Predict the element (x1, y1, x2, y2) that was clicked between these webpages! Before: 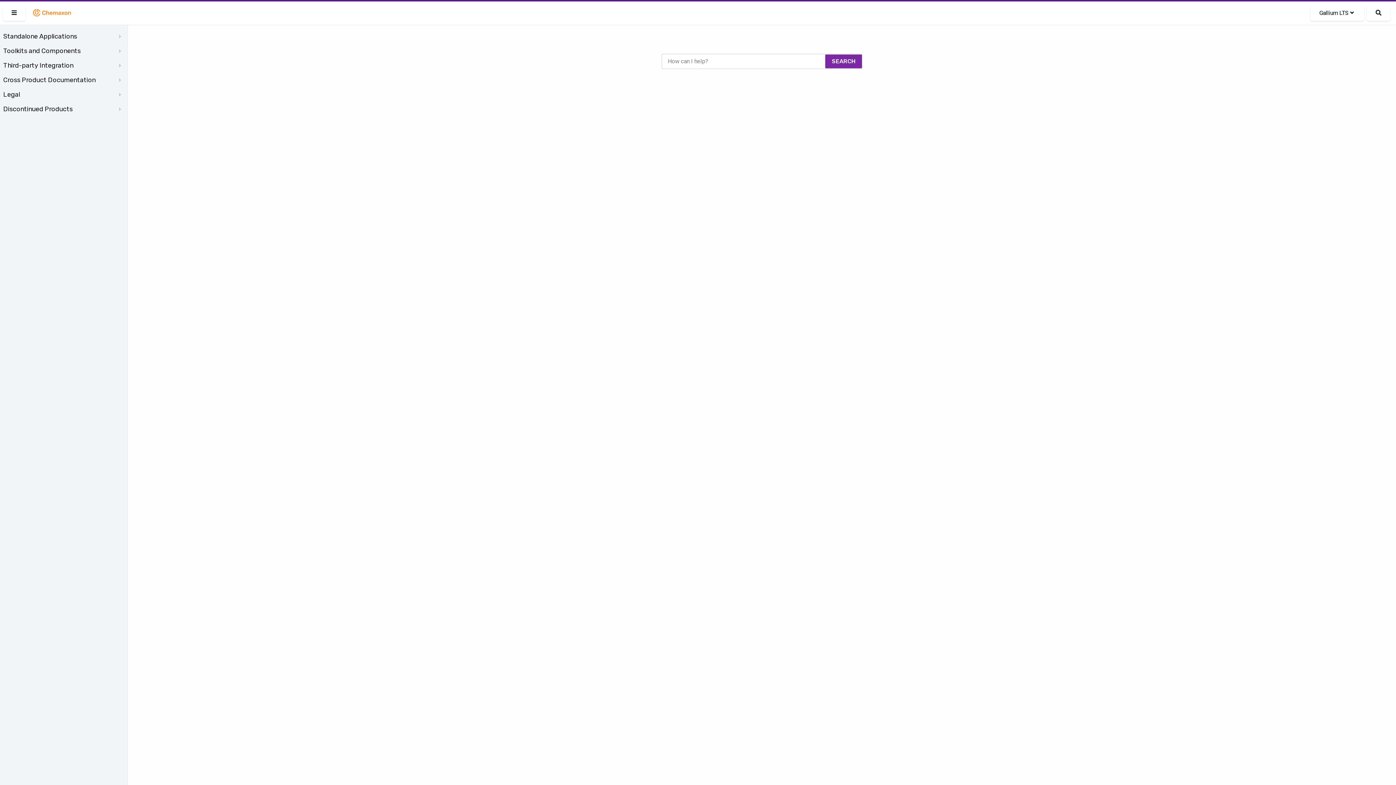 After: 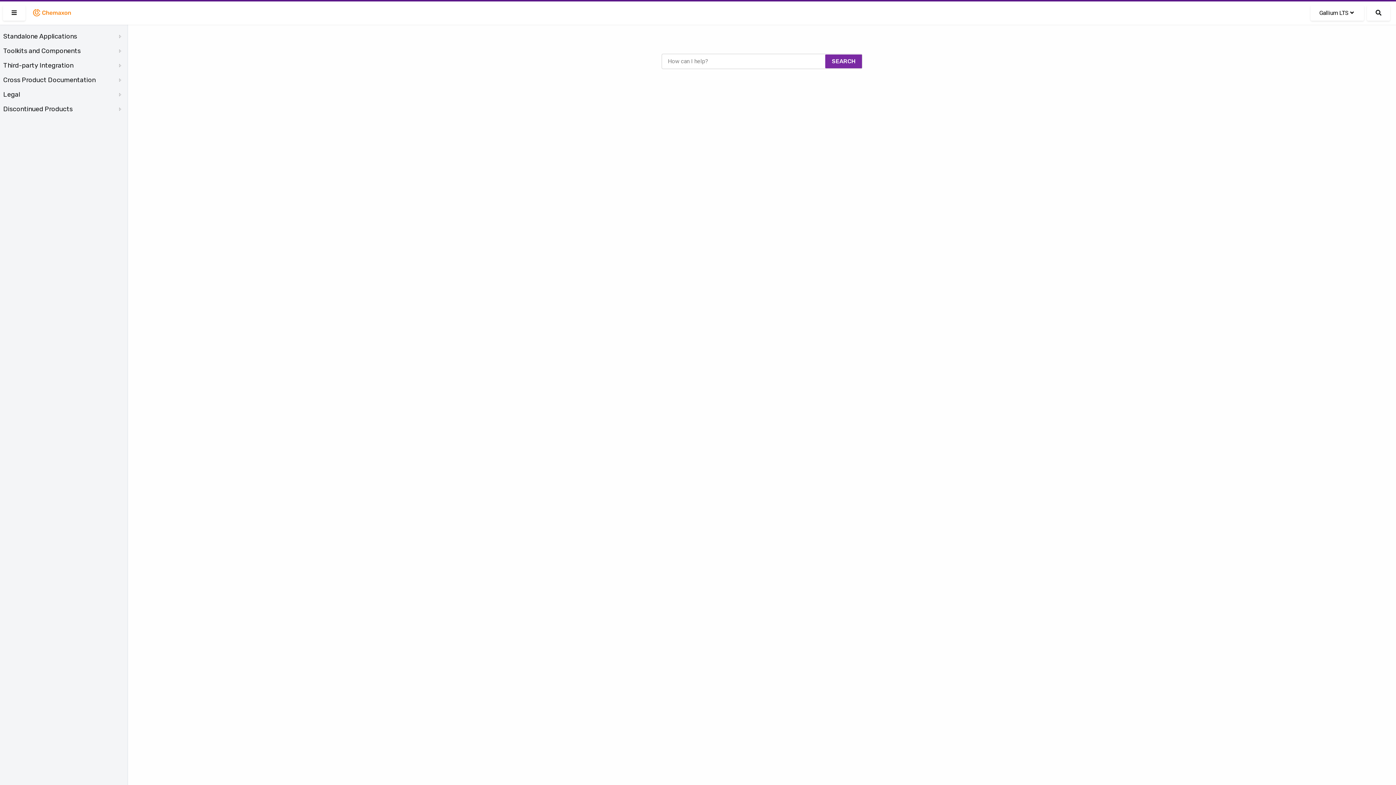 Action: bbox: (1372, 761, 1385, 773)